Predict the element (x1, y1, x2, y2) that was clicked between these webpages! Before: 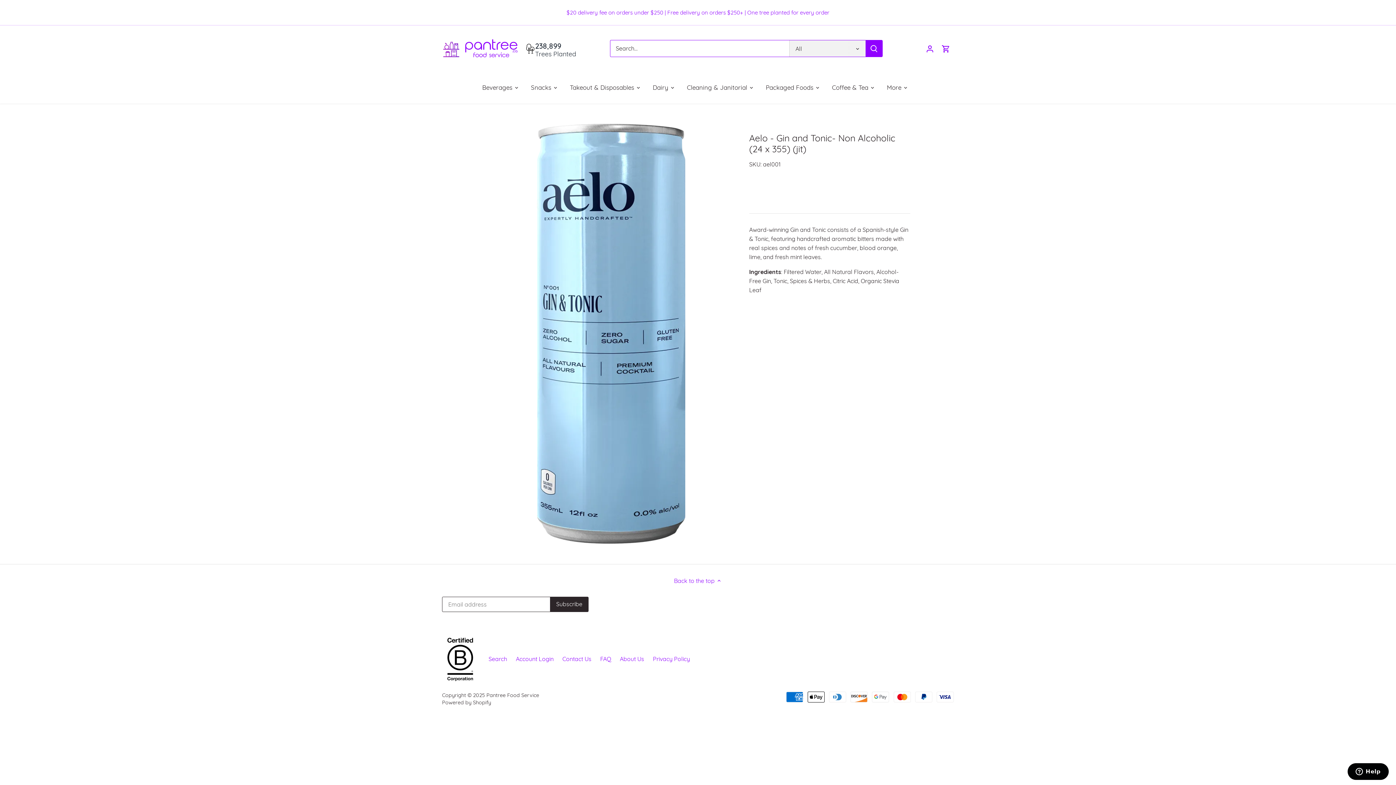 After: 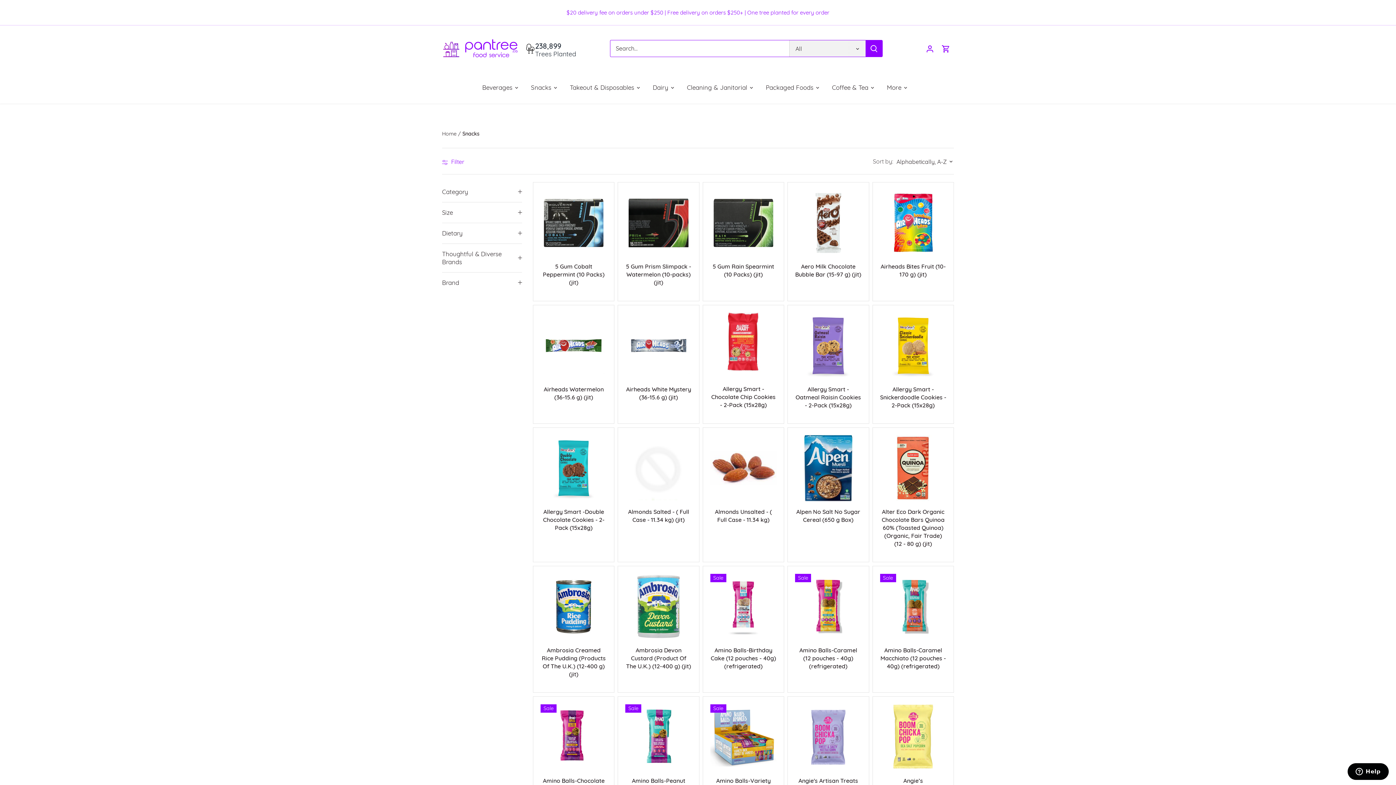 Action: bbox: (524, 77, 557, 97) label: Snacks